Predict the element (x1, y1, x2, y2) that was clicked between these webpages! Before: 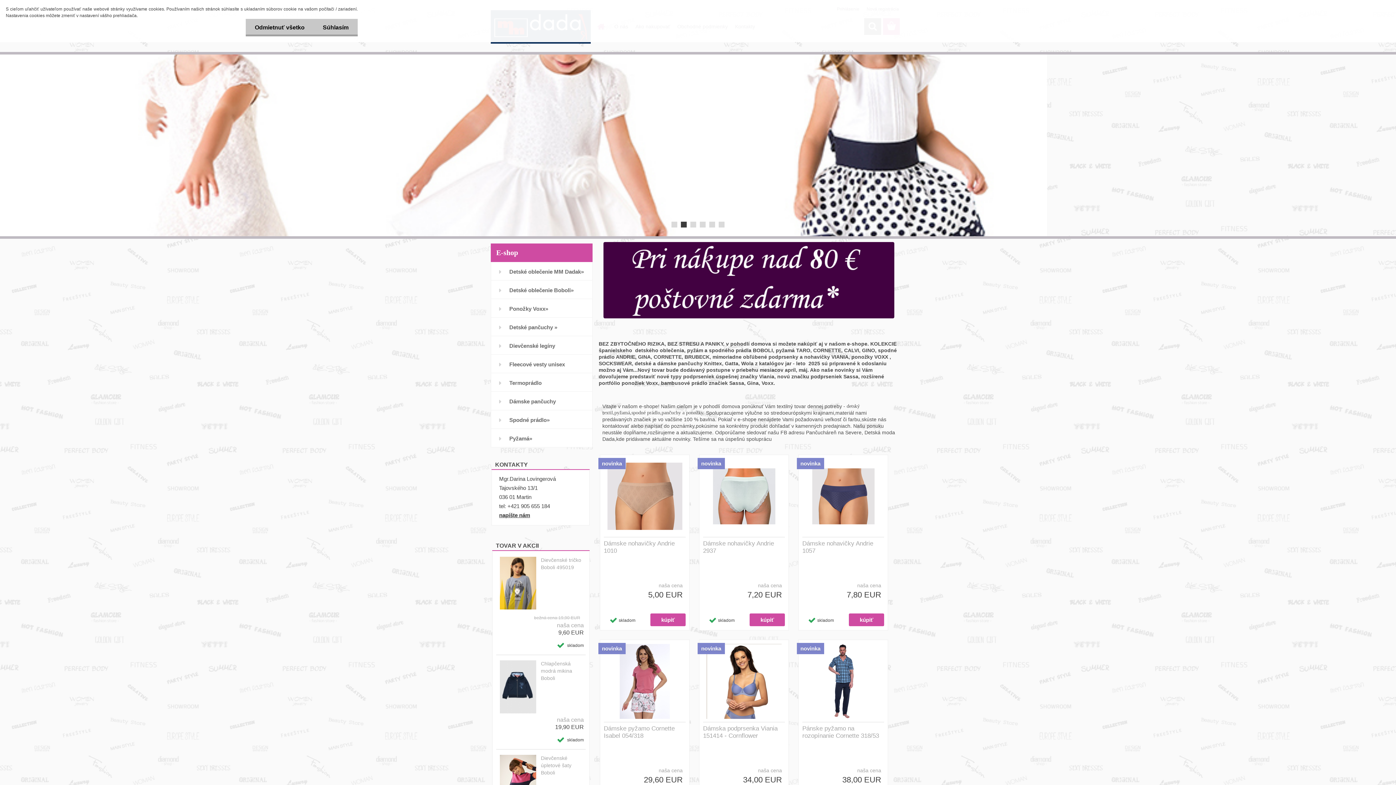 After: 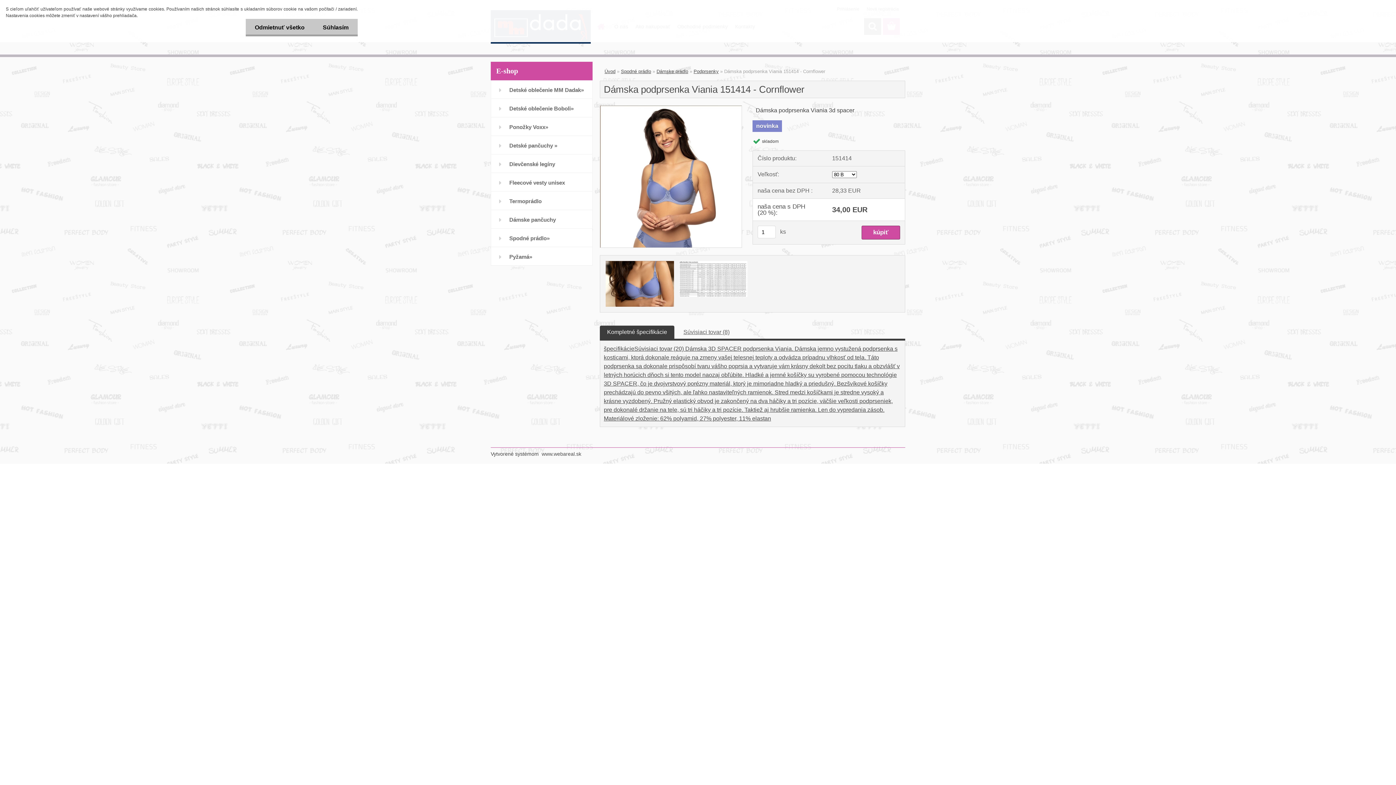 Action: bbox: (703, 725, 785, 740) label: Dámska podprsenka Viania 151414 - Cornflower